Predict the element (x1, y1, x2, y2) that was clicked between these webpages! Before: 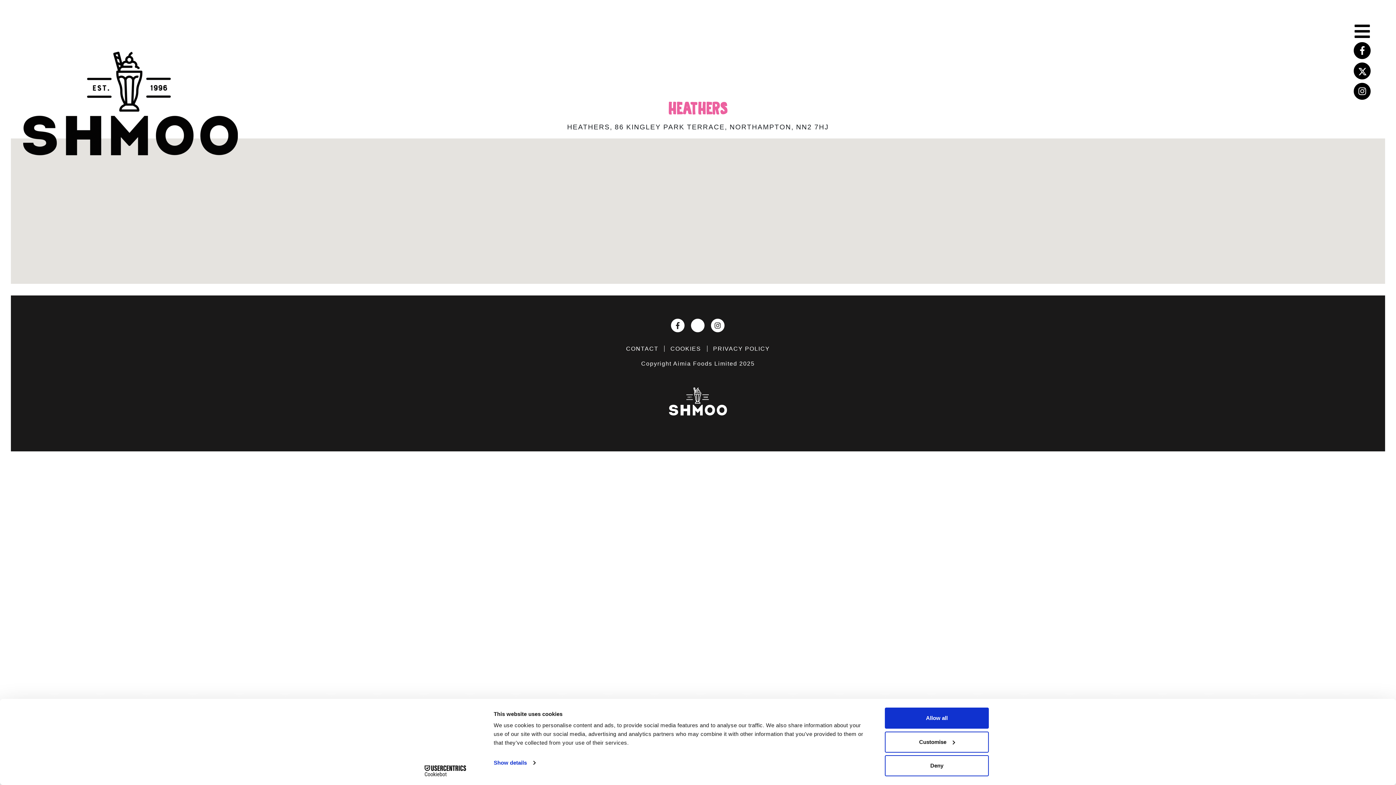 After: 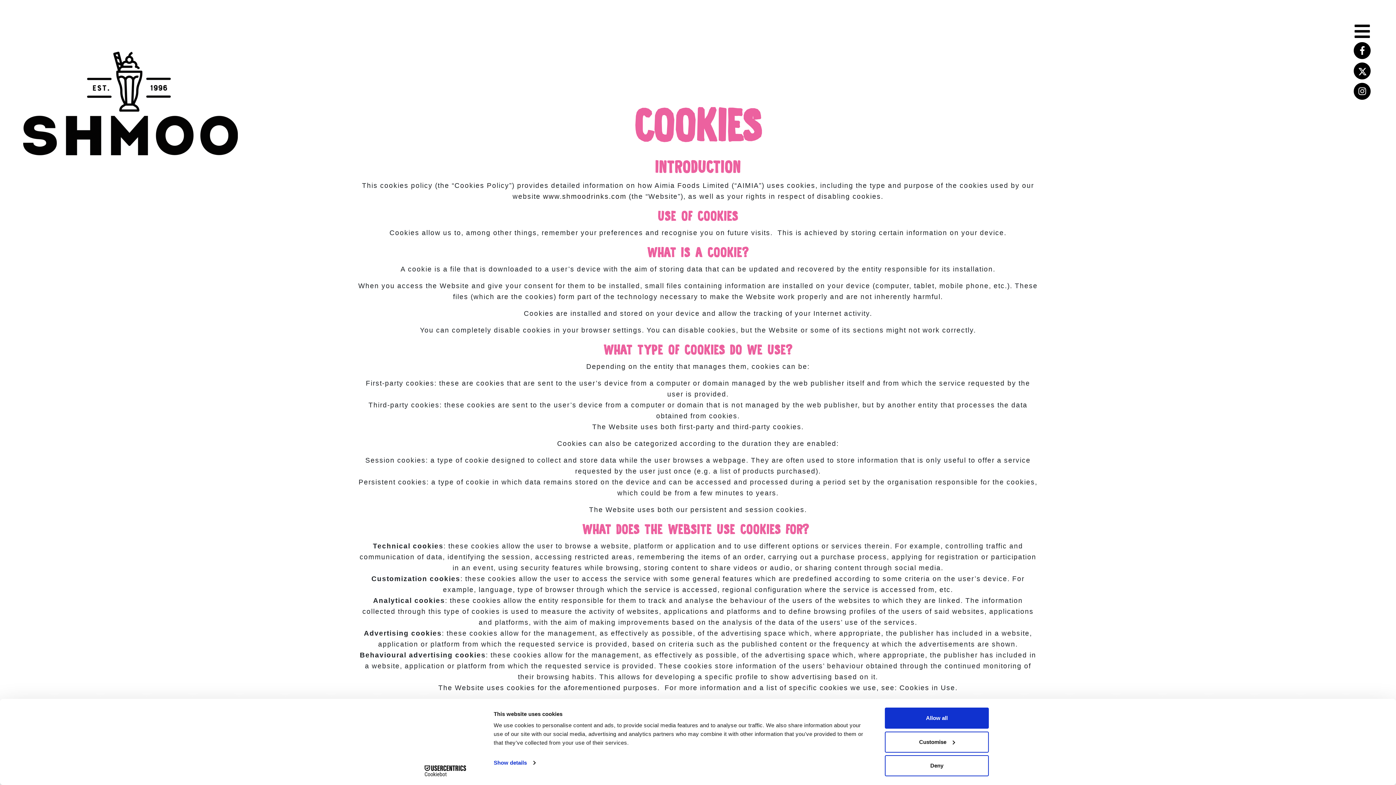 Action: bbox: (670, 345, 701, 352) label: COOKIES